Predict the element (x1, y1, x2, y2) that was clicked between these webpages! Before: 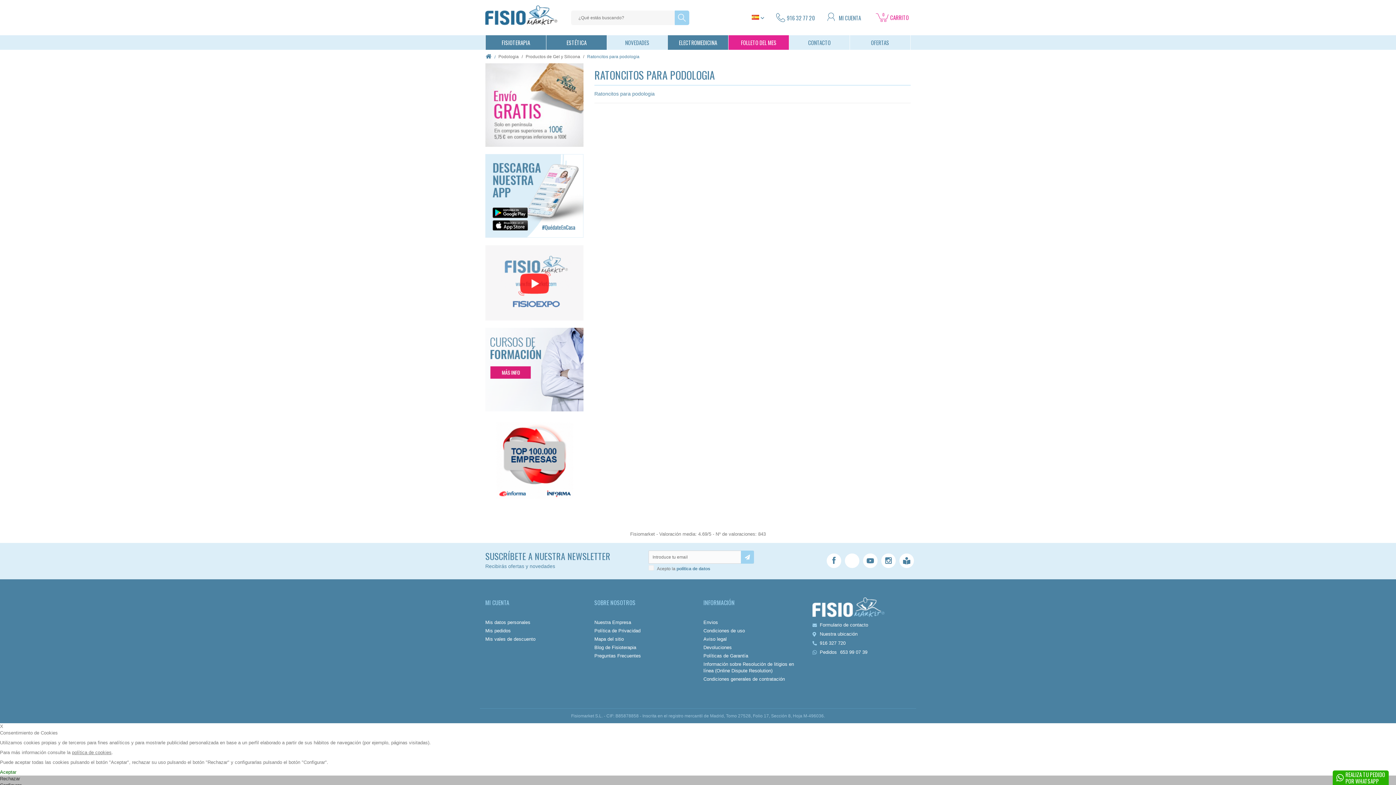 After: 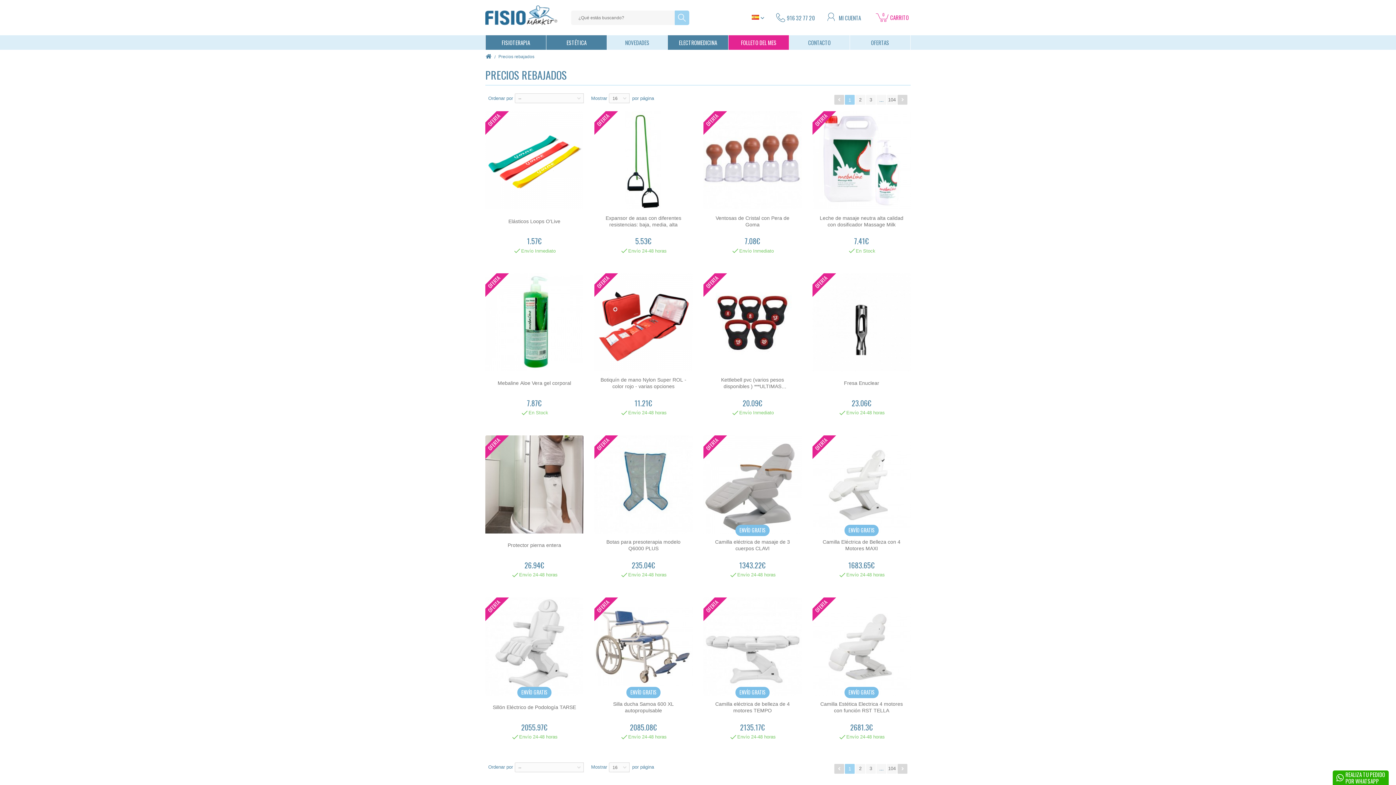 Action: bbox: (850, 35, 910, 49) label: OFERTAS